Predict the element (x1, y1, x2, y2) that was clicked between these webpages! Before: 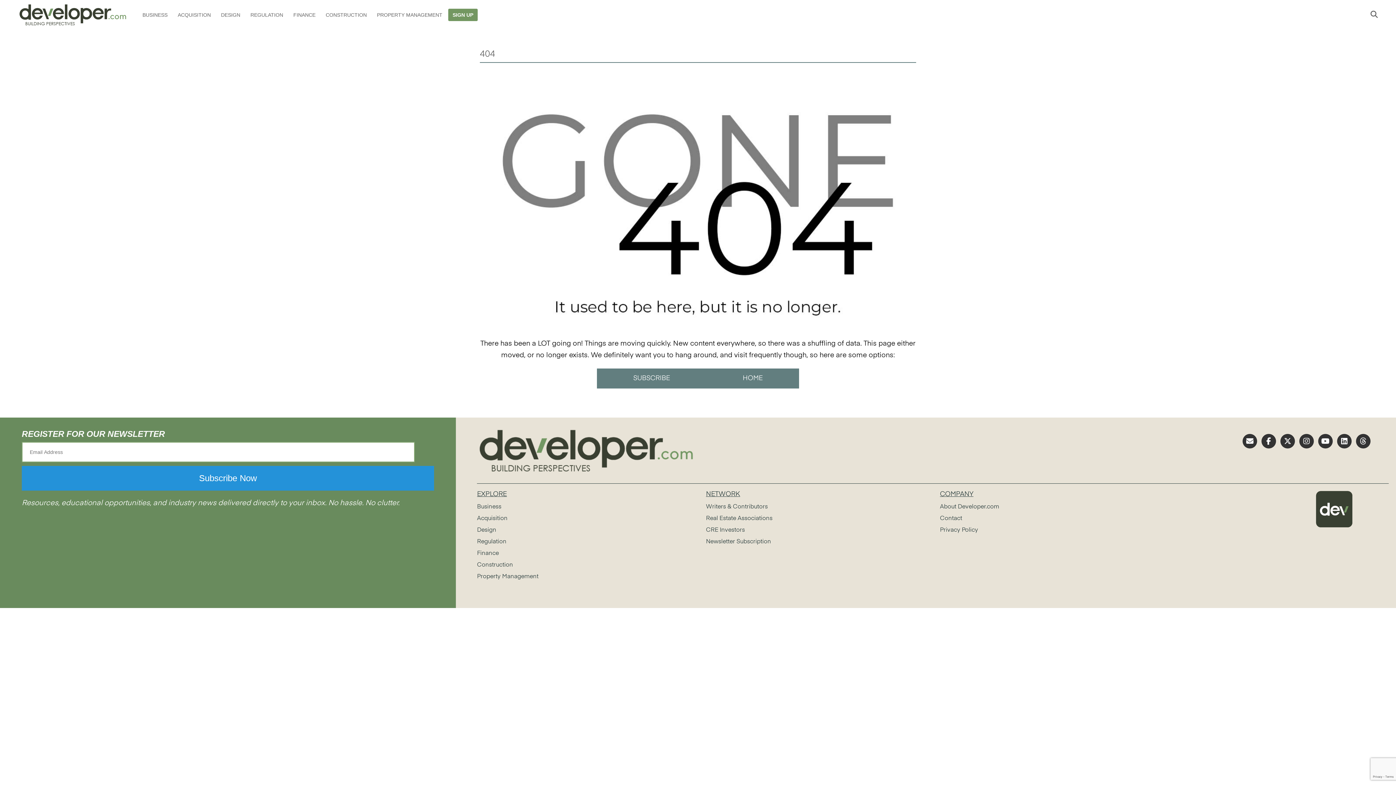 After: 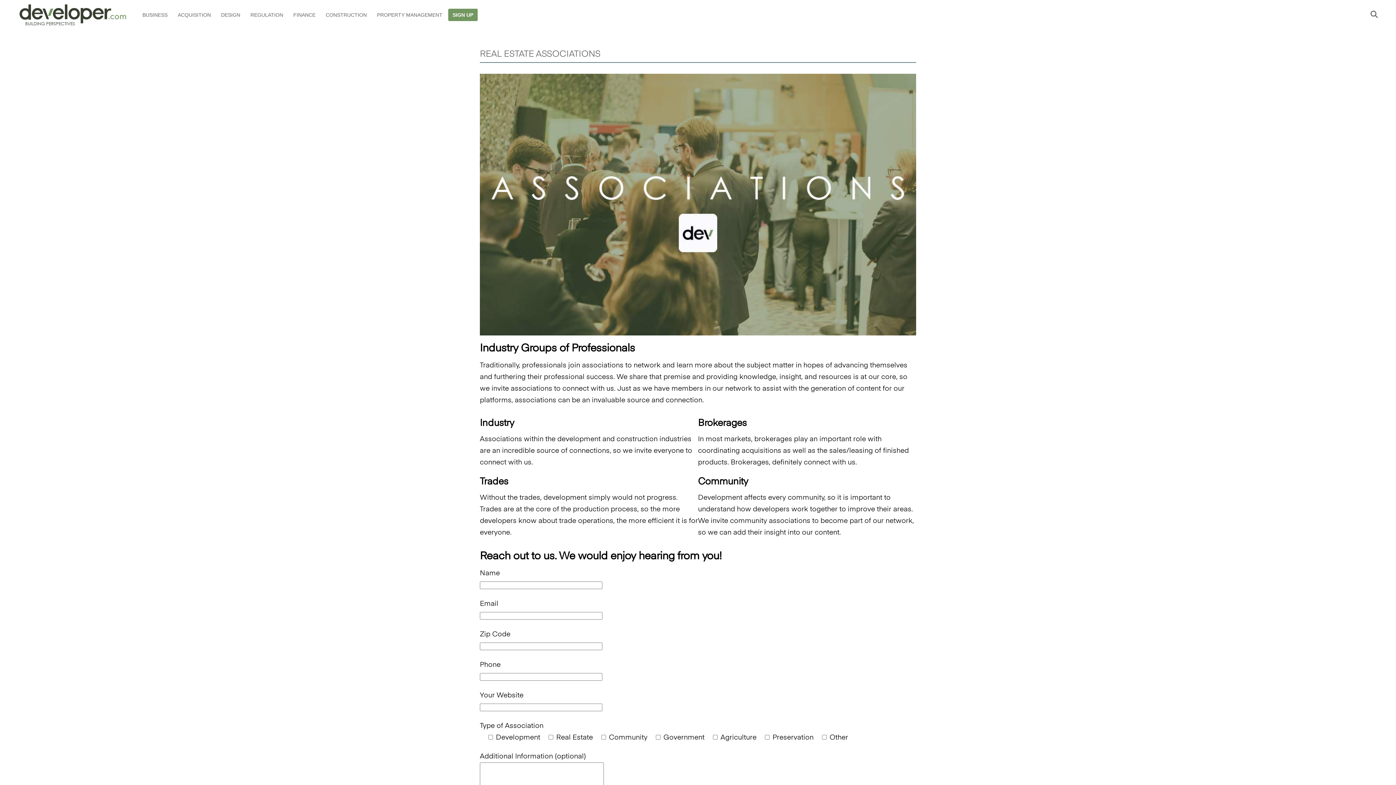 Action: label: Real Estate Associations bbox: (706, 516, 772, 521)